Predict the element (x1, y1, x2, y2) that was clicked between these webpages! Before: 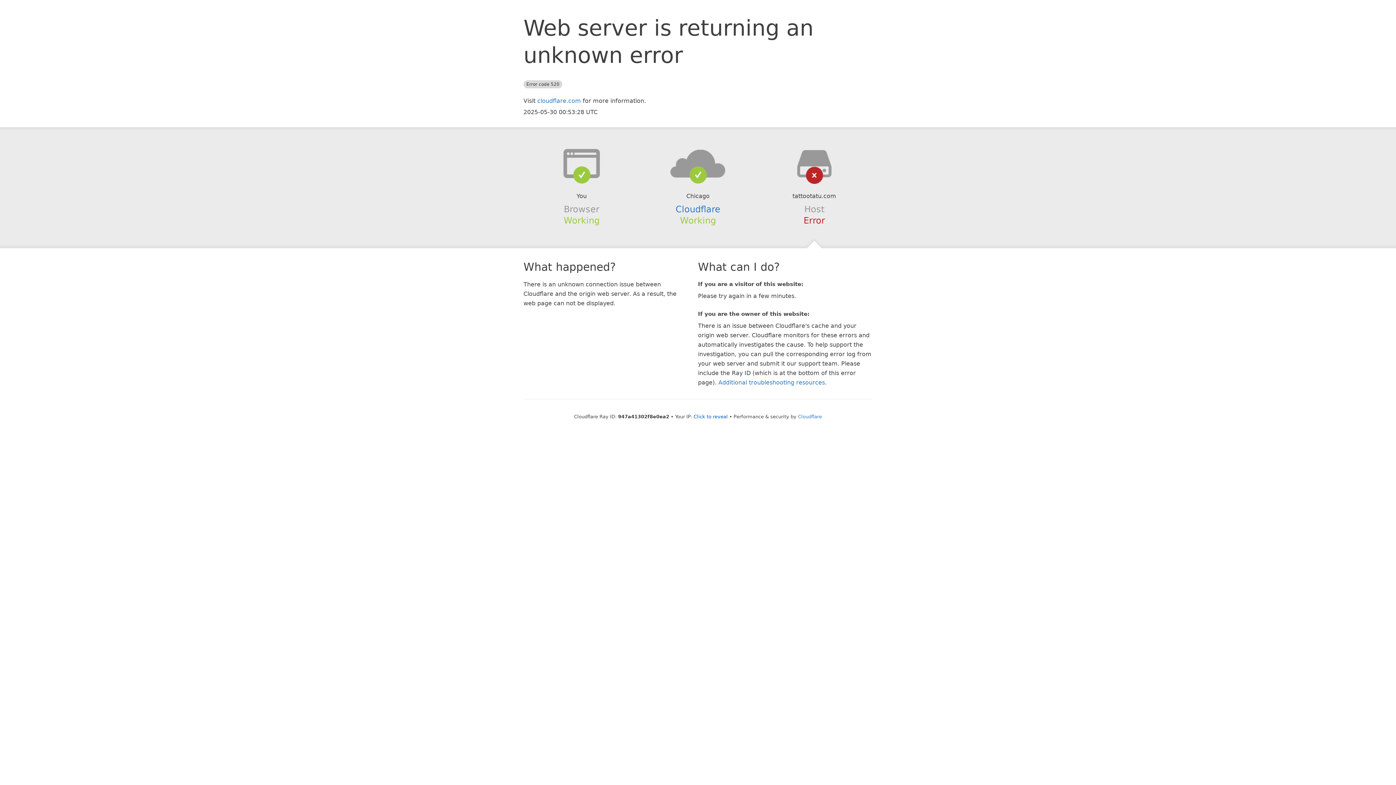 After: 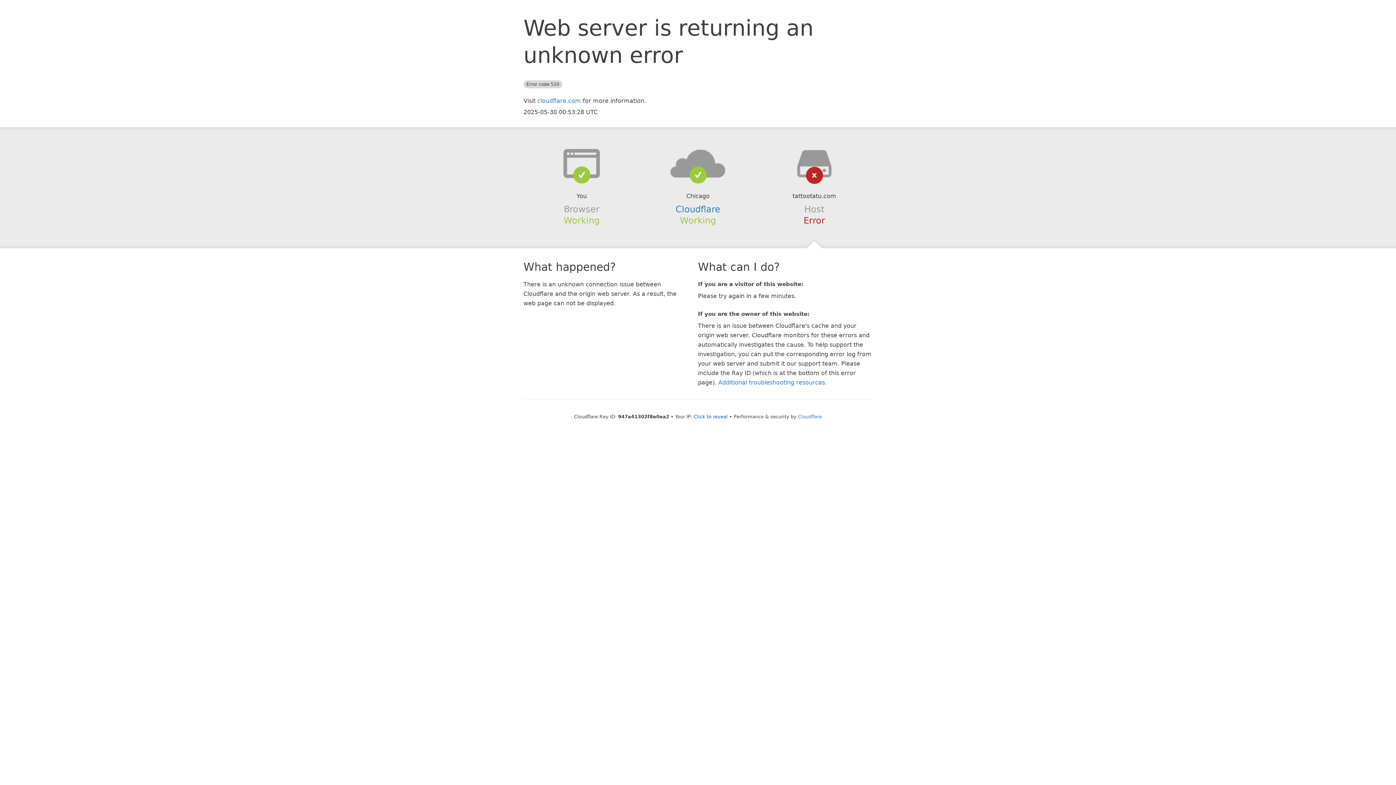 Action: bbox: (639, 148, 756, 178)